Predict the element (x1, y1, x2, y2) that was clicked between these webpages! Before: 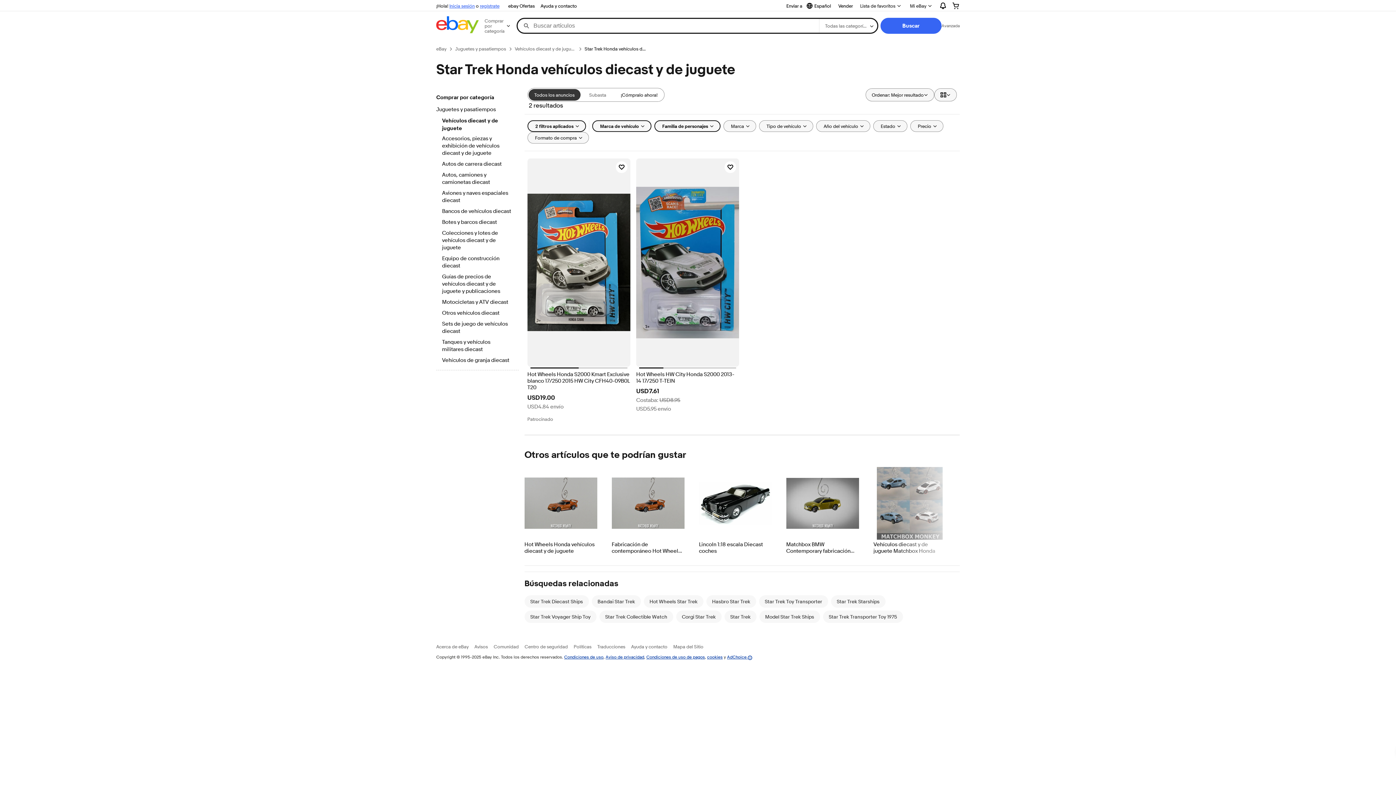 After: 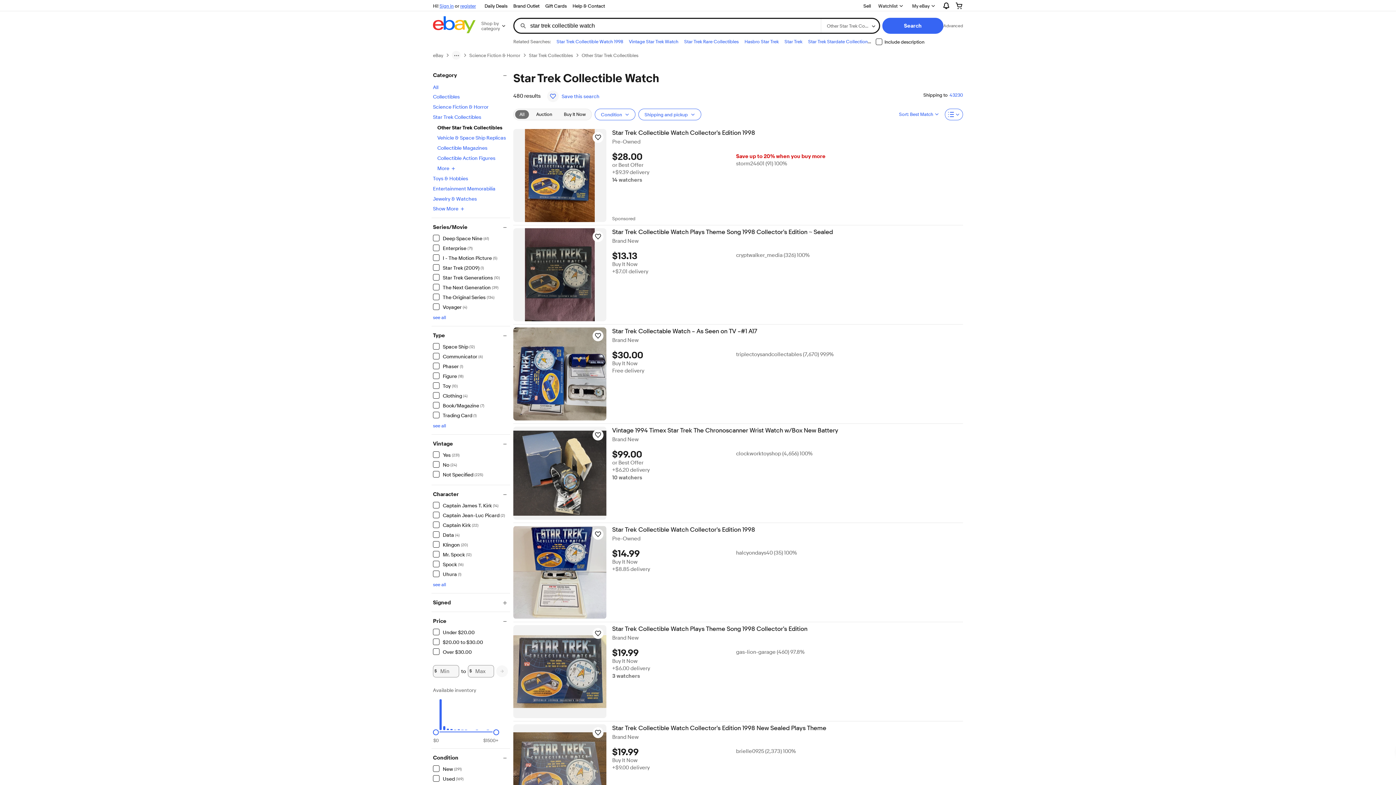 Action: bbox: (605, 614, 667, 620) label: Star Trek Collectible Watch